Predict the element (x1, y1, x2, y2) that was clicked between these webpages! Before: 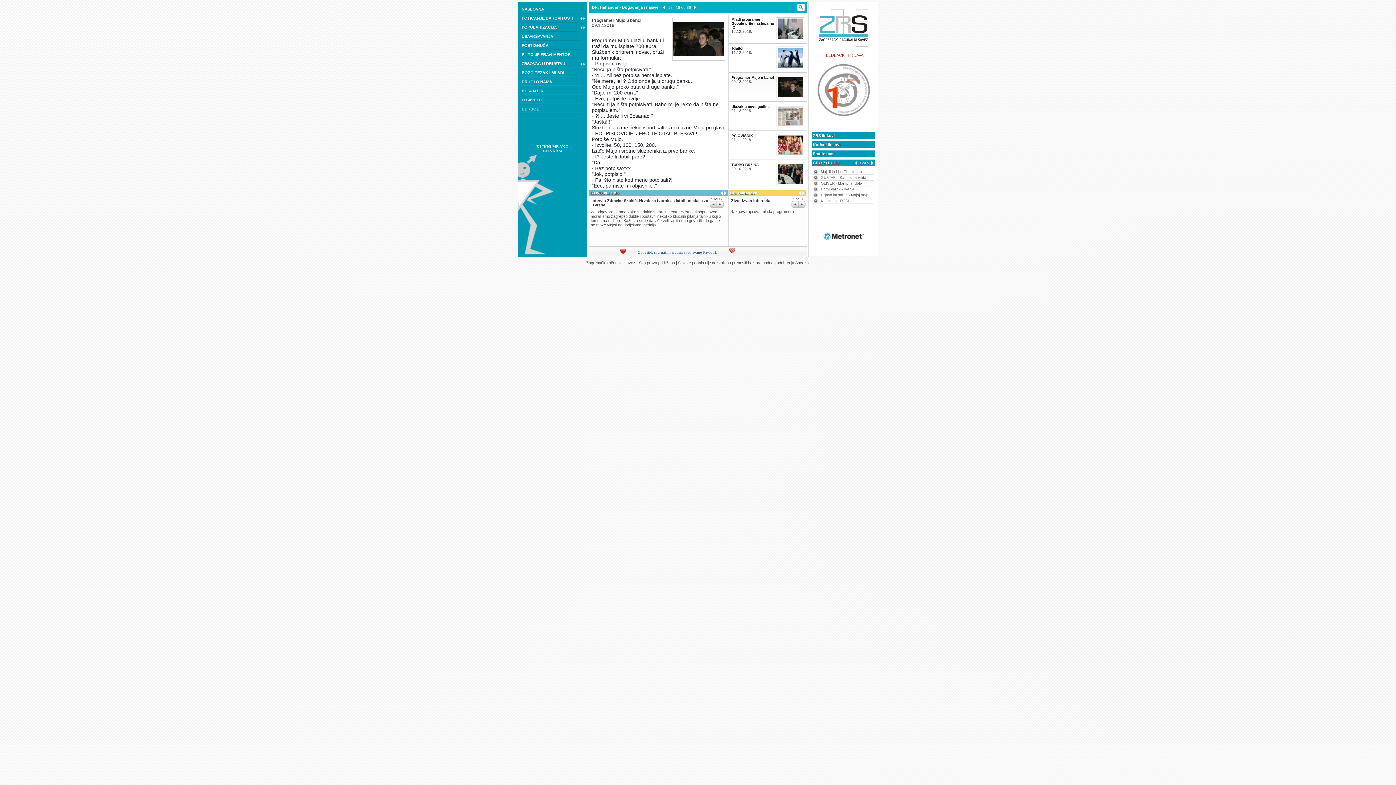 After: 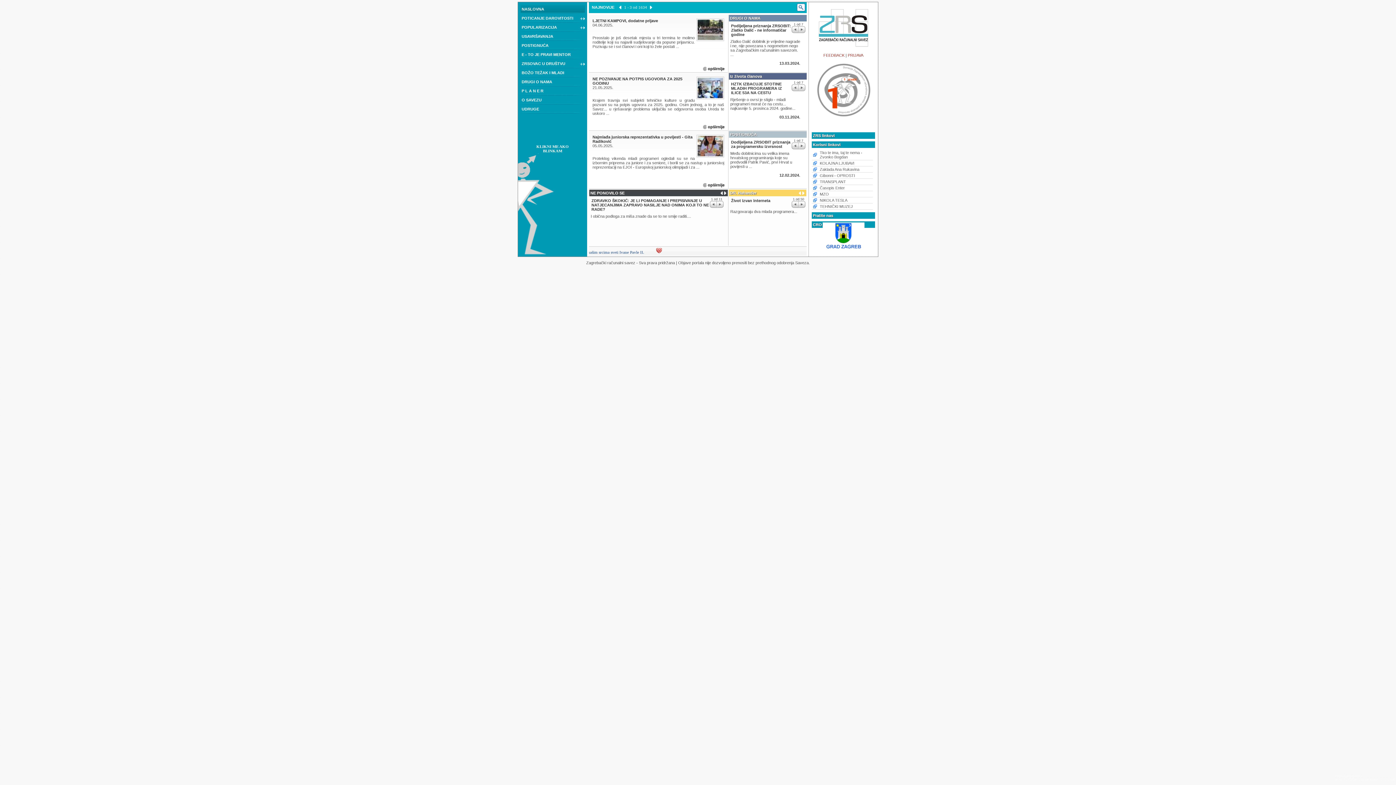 Action: label: NASLOVNA bbox: (518, 5, 587, 14)